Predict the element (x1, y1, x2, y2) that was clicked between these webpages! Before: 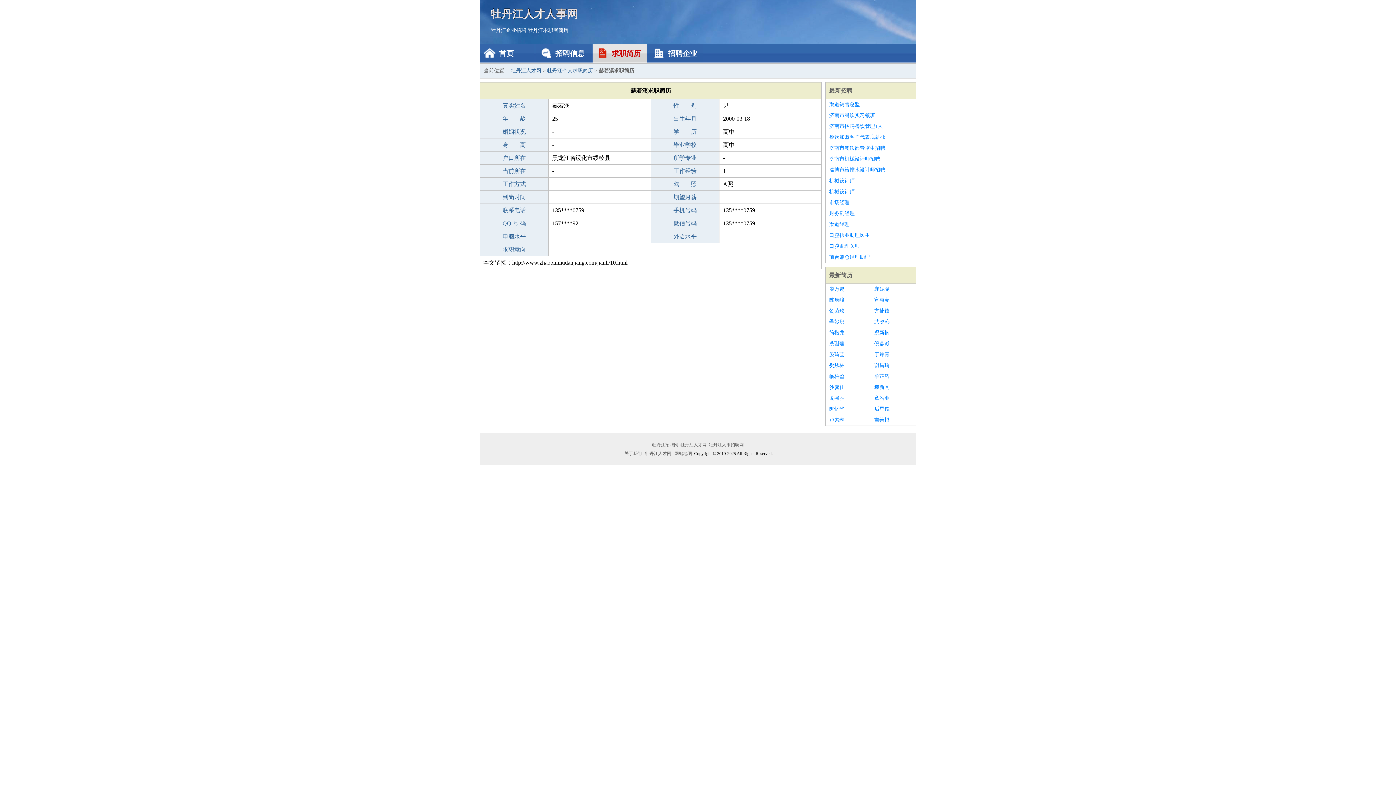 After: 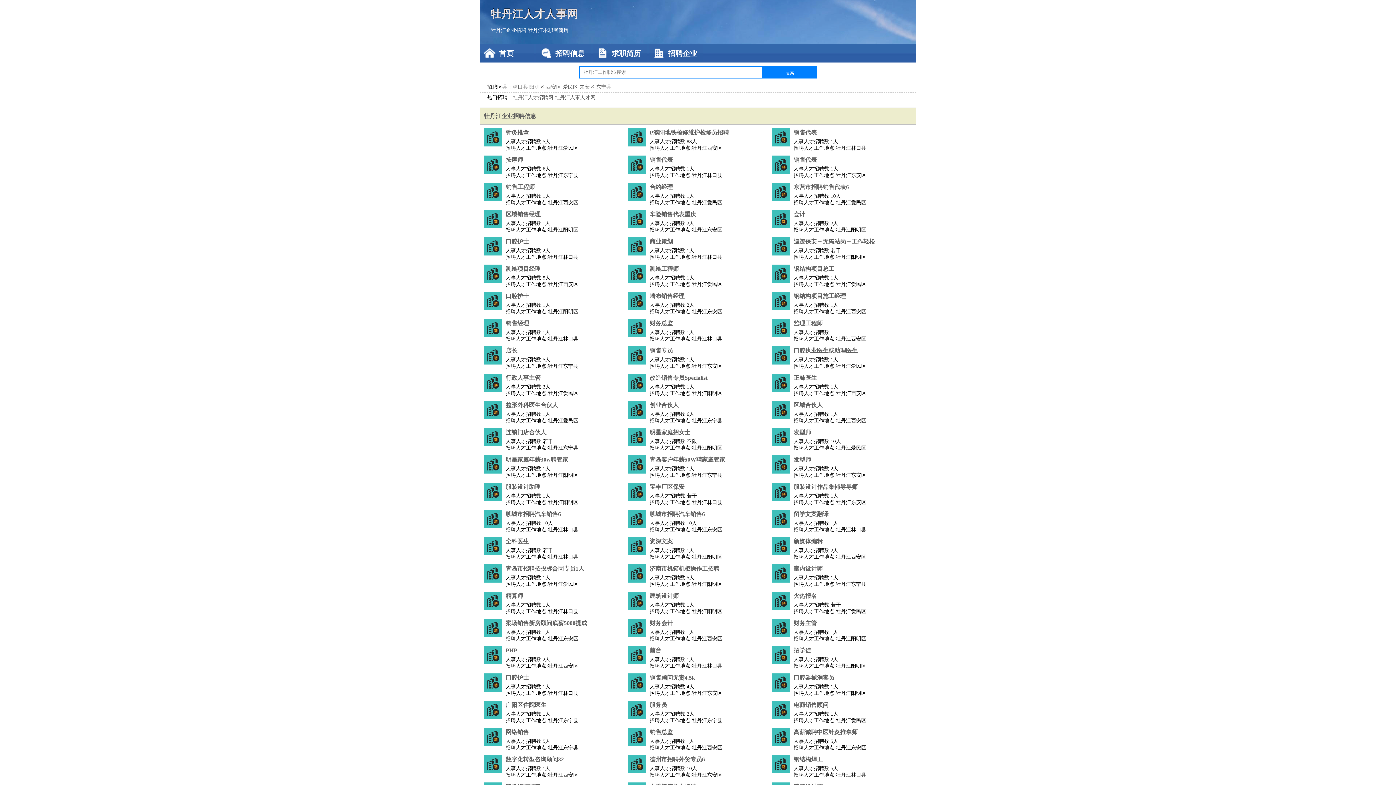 Action: label: 牡丹江招聘网_牡丹江人才网_牡丹江人事招聘网 bbox: (651, 442, 745, 447)